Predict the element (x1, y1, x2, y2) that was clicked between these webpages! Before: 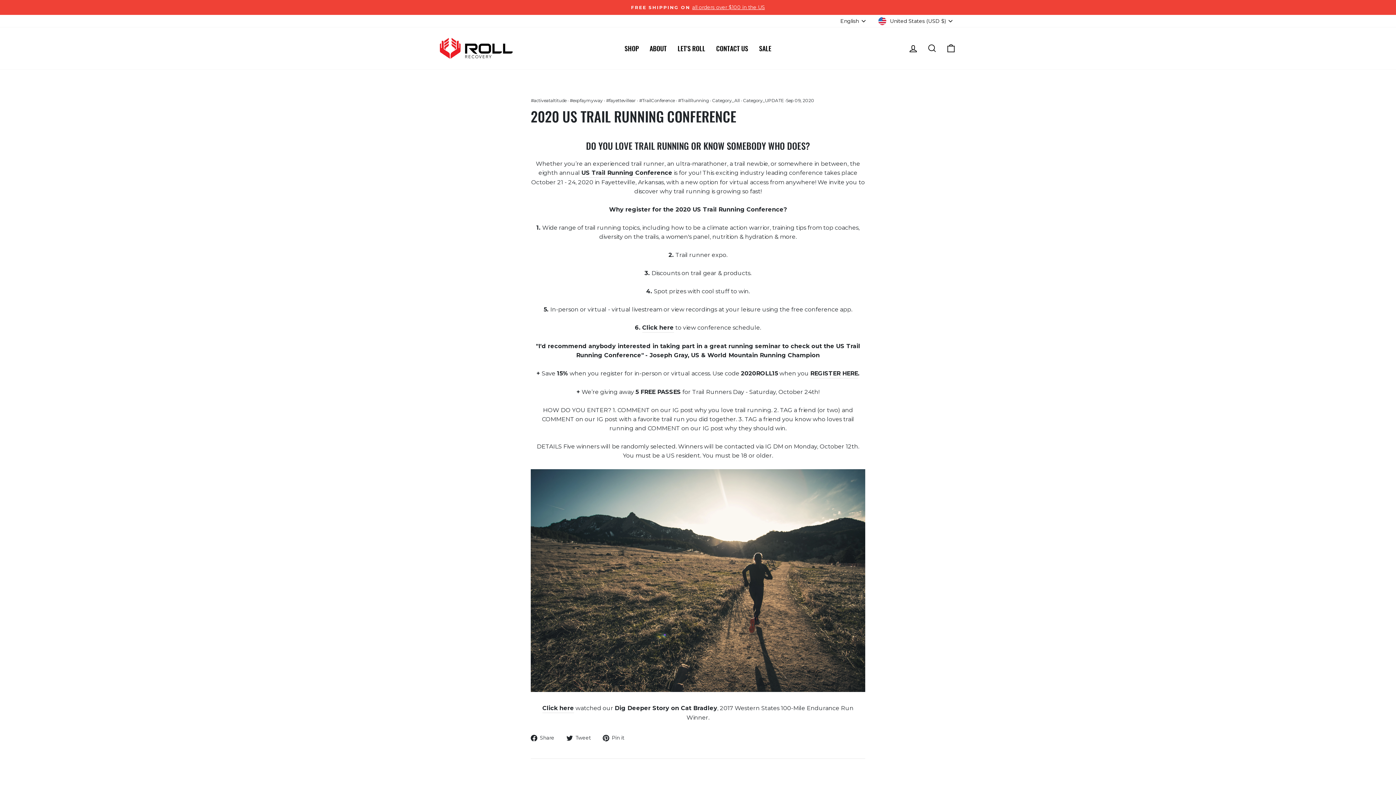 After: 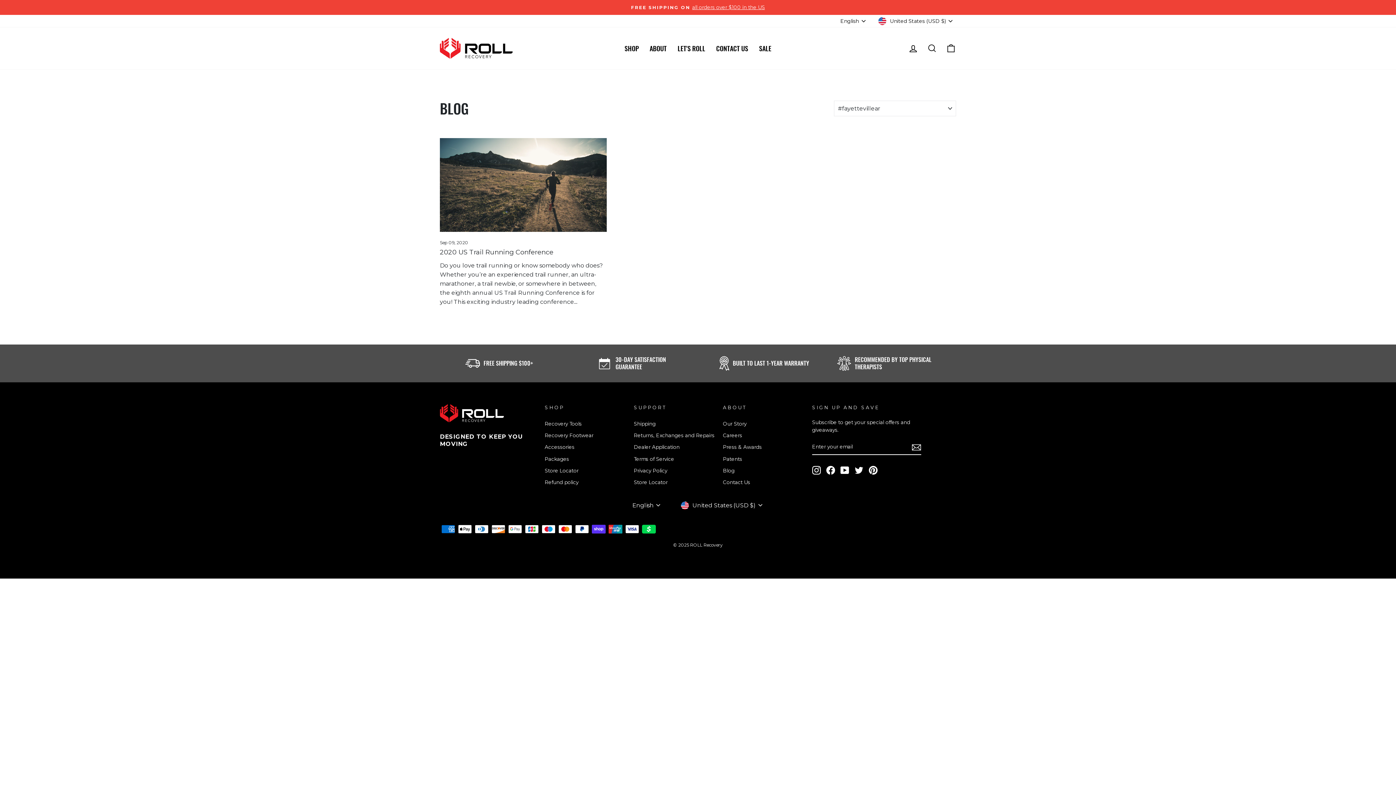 Action: label: #fayettevillear bbox: (606, 97, 636, 103)